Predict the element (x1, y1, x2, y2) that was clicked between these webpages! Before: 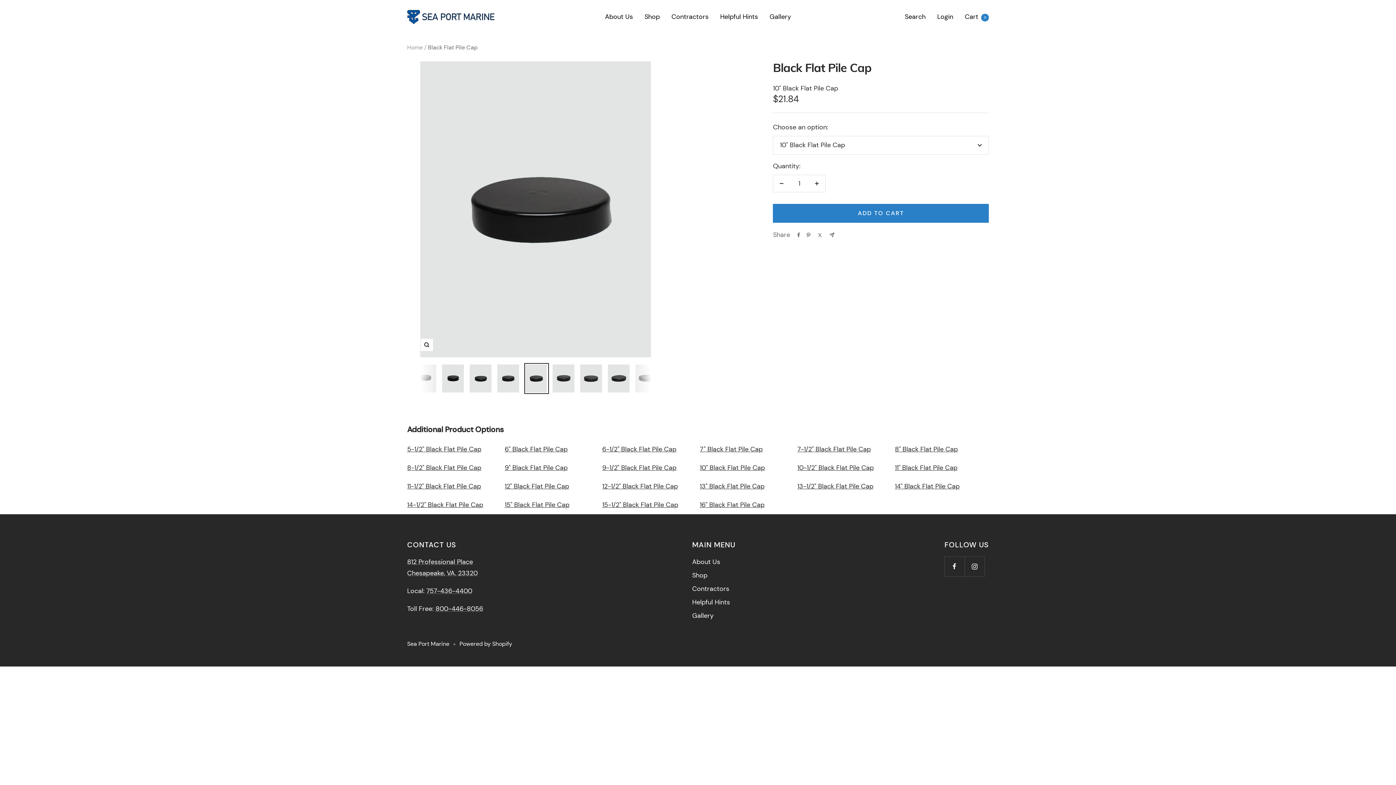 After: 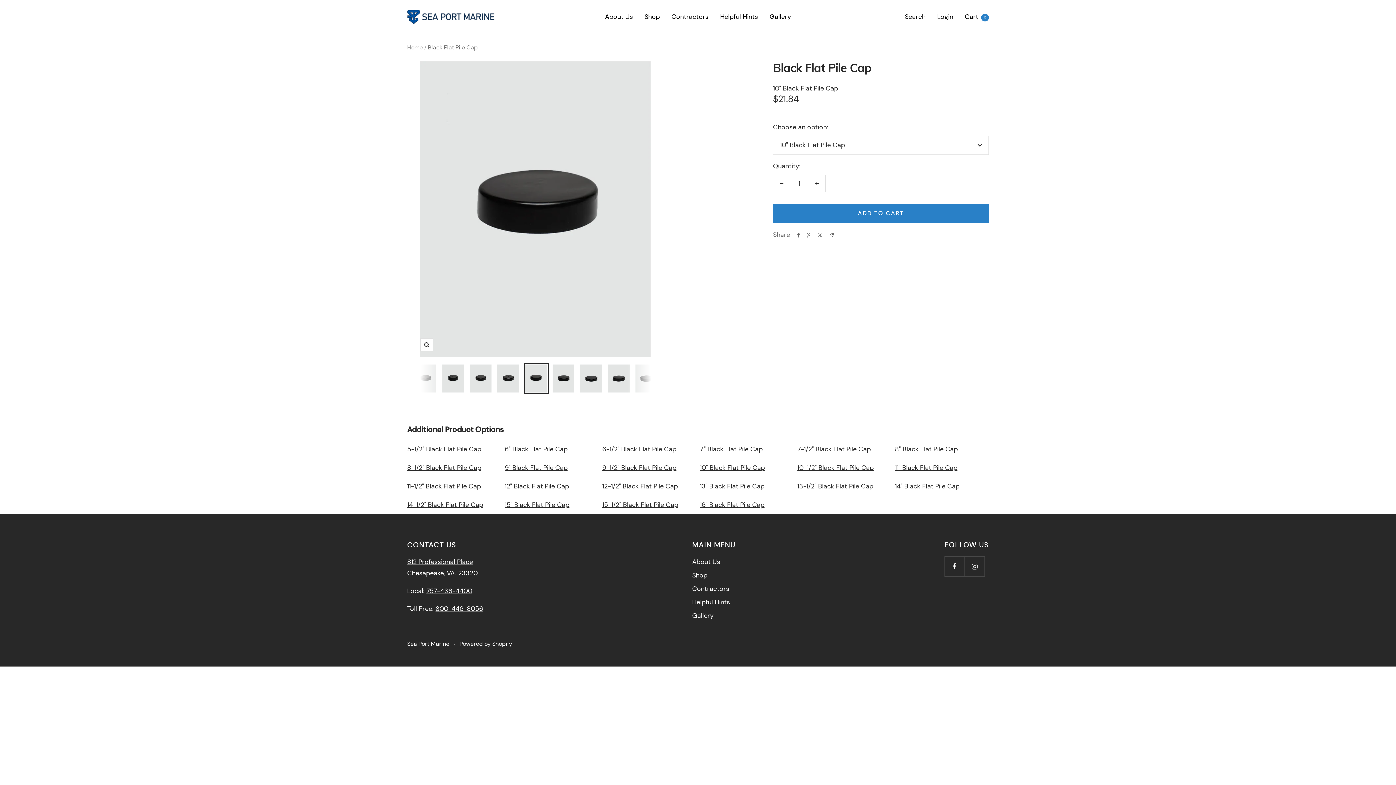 Action: bbox: (413, 363, 437, 394)